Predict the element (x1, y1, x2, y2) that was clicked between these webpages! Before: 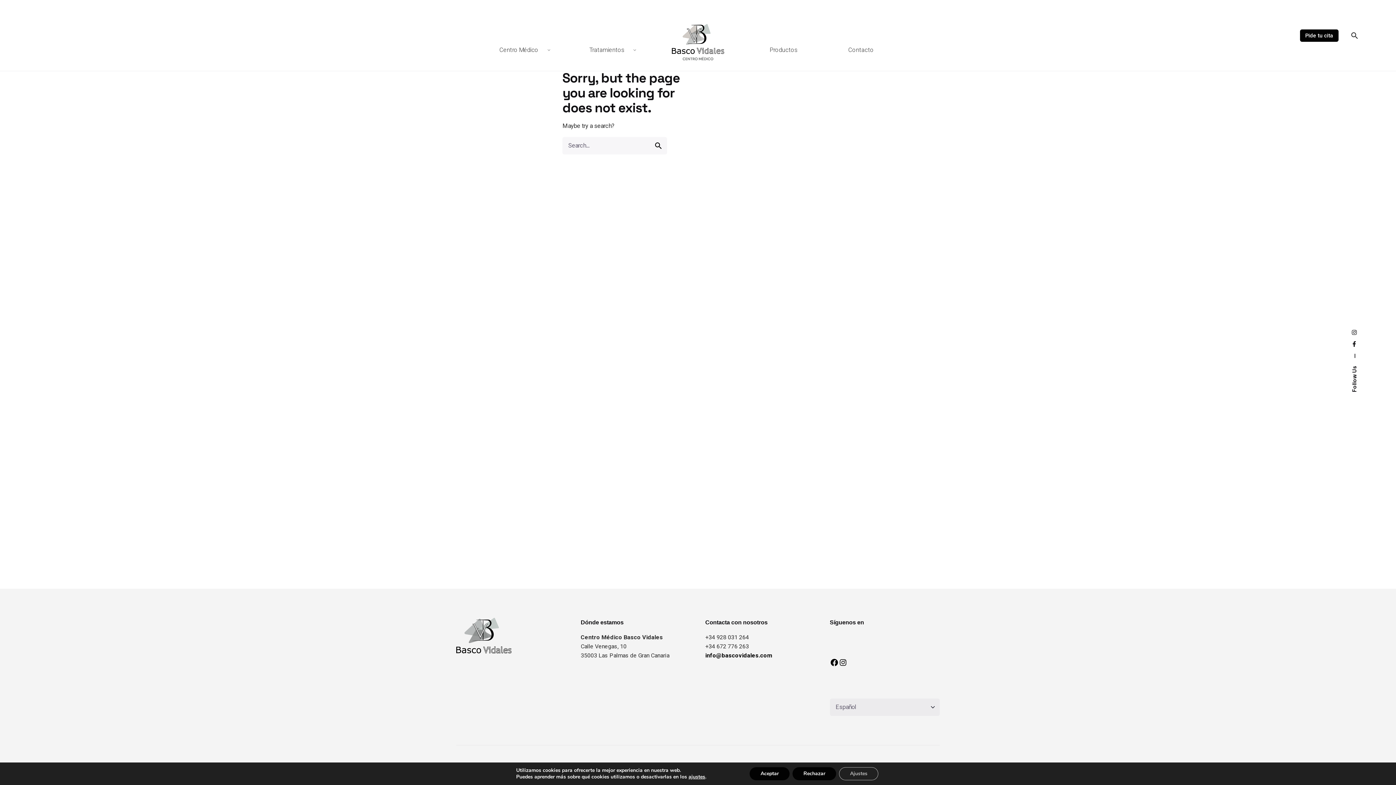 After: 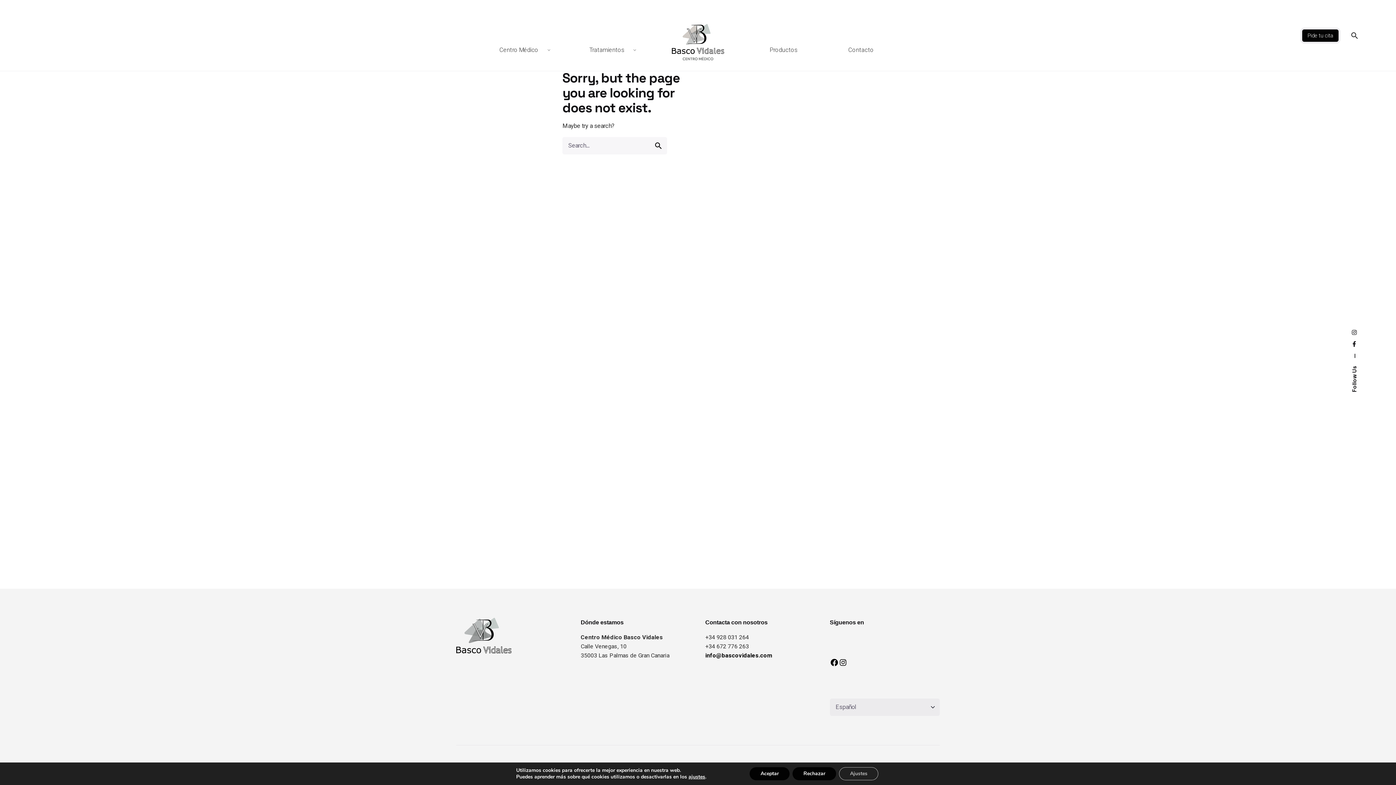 Action: label: Pide tu cita bbox: (1300, 29, 1338, 41)